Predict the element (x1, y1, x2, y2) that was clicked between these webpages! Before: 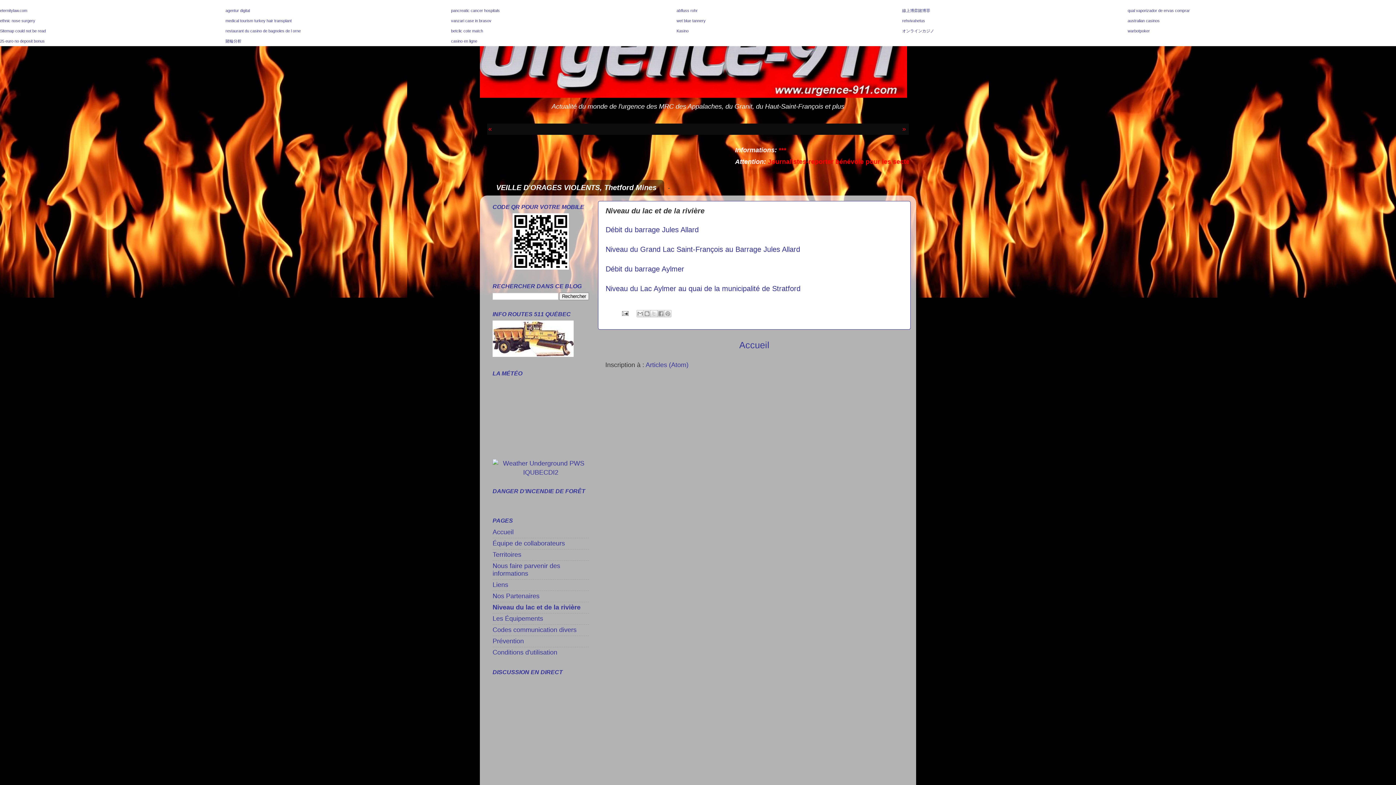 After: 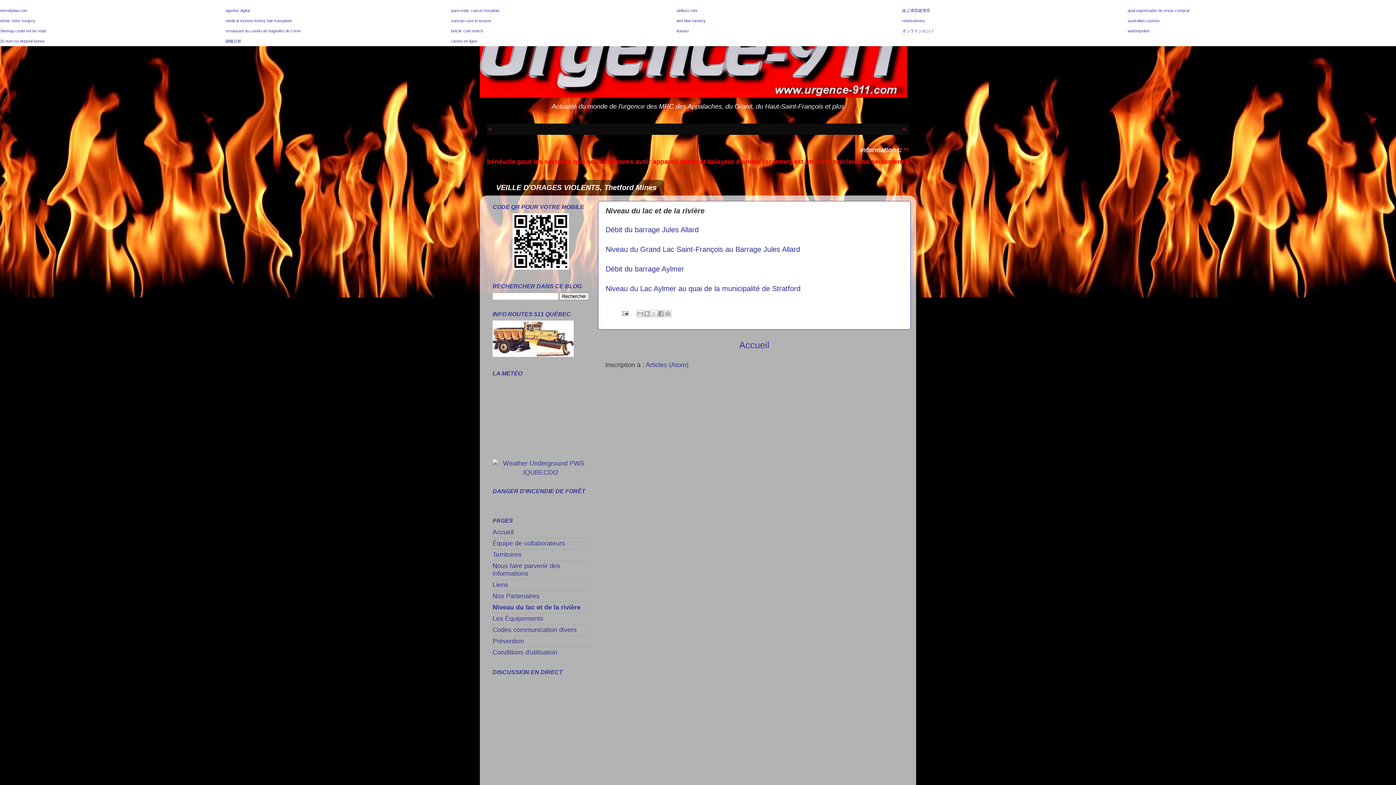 Action: label: « bbox: (488, 125, 492, 132)